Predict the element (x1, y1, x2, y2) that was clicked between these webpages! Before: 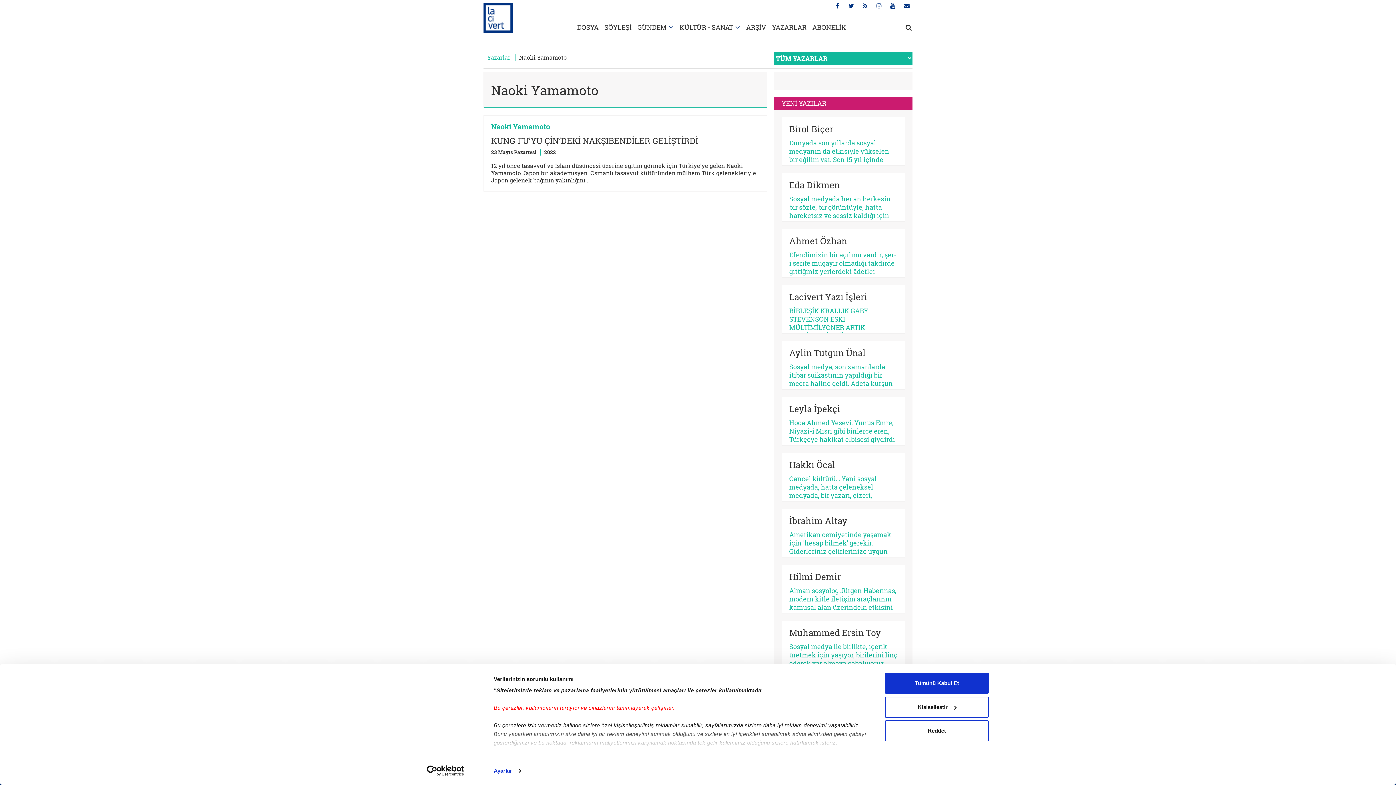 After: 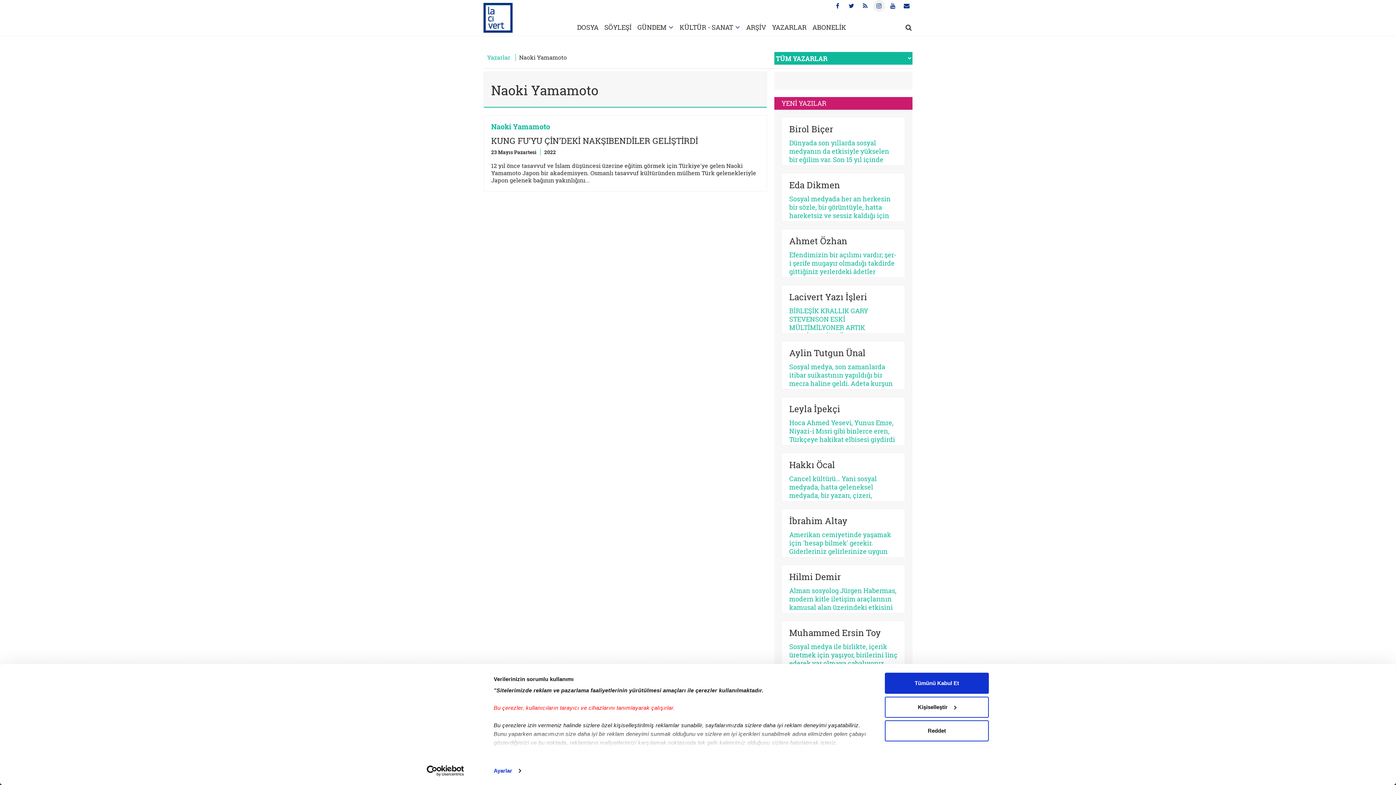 Action: bbox: (873, 0, 885, 11)